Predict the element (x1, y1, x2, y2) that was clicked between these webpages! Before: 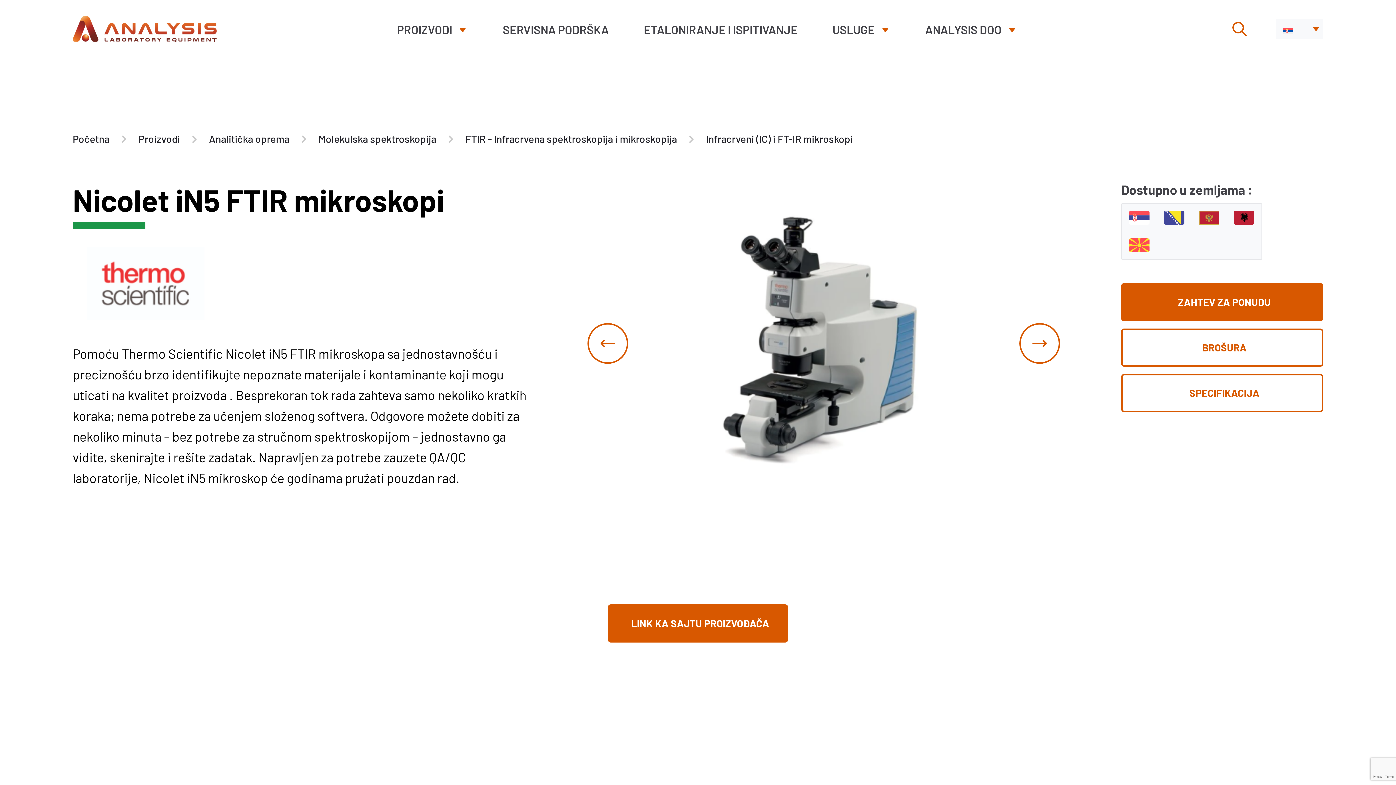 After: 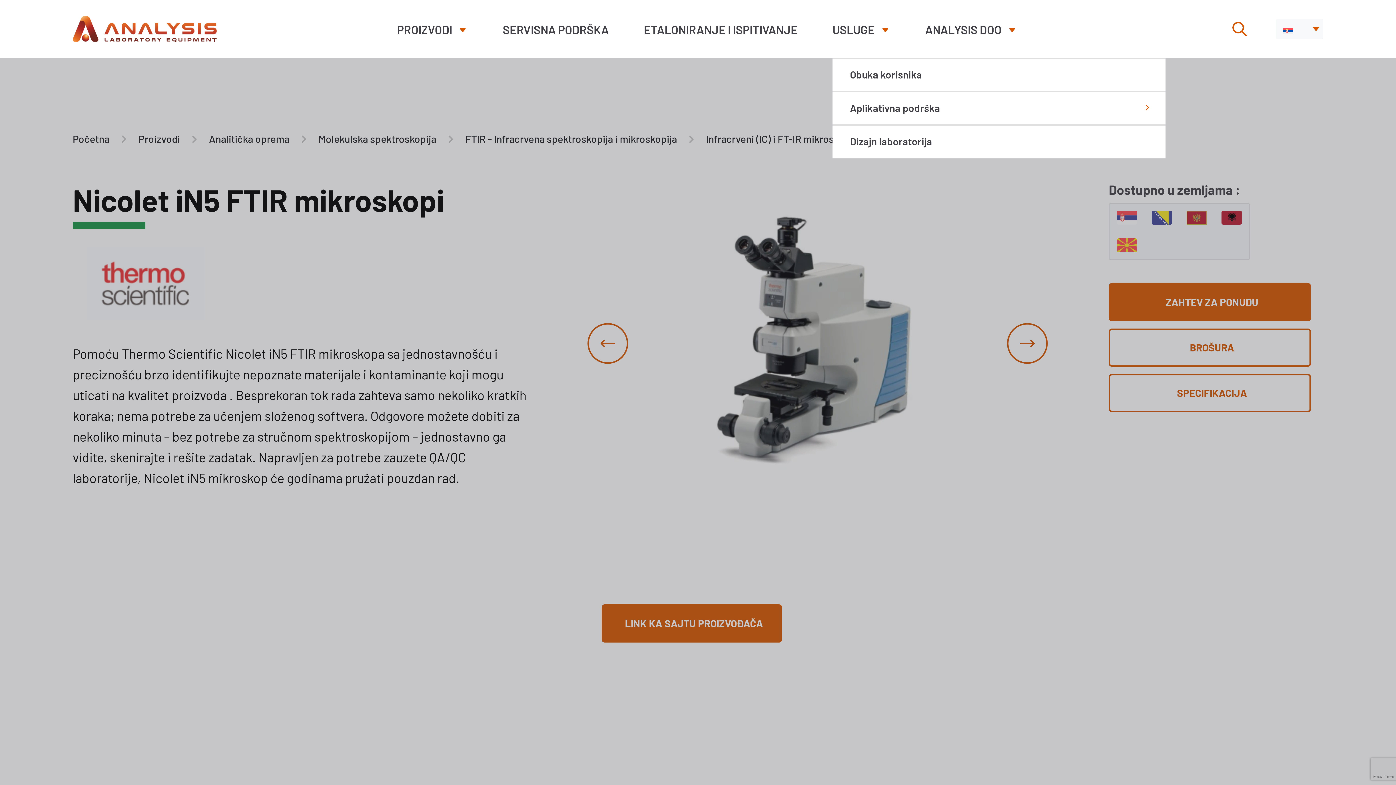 Action: bbox: (880, 1, 890, 59)